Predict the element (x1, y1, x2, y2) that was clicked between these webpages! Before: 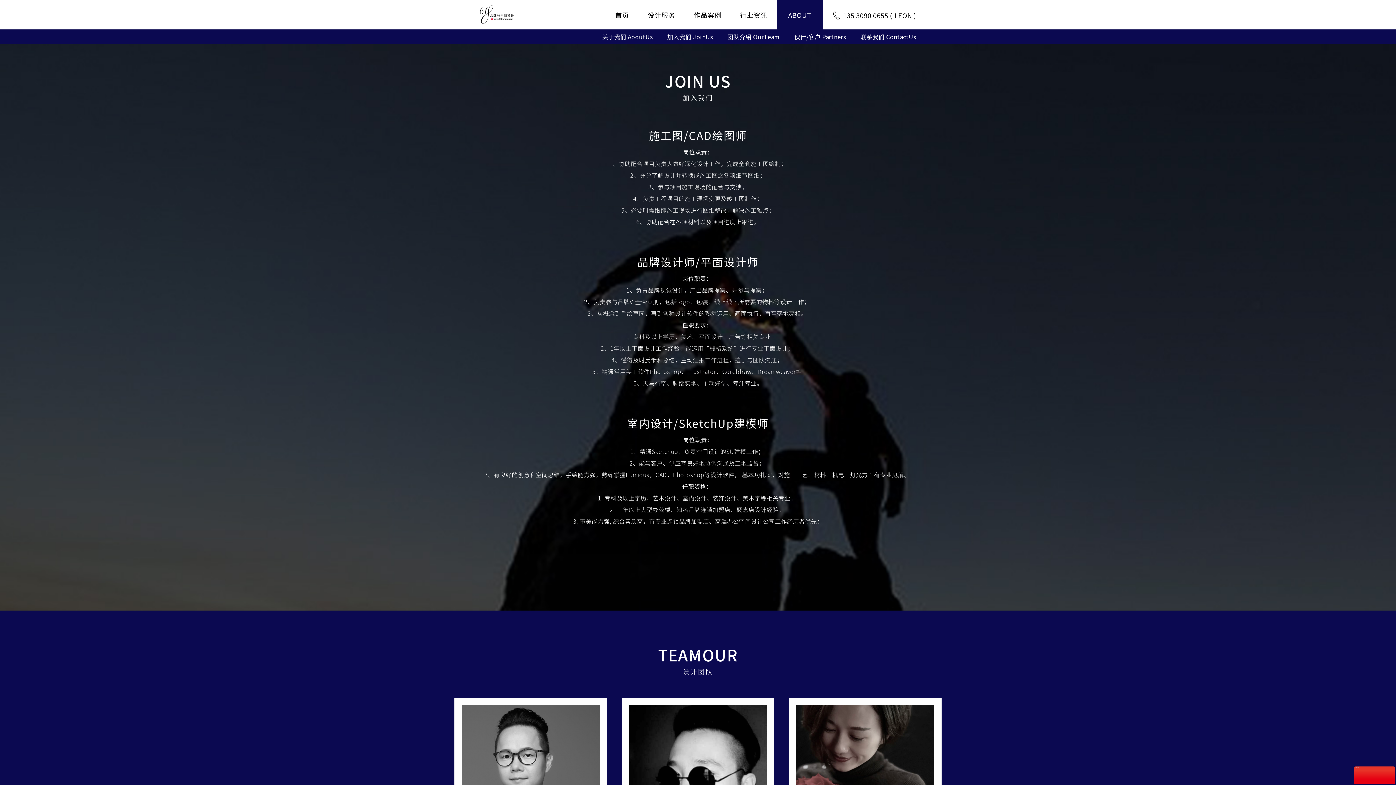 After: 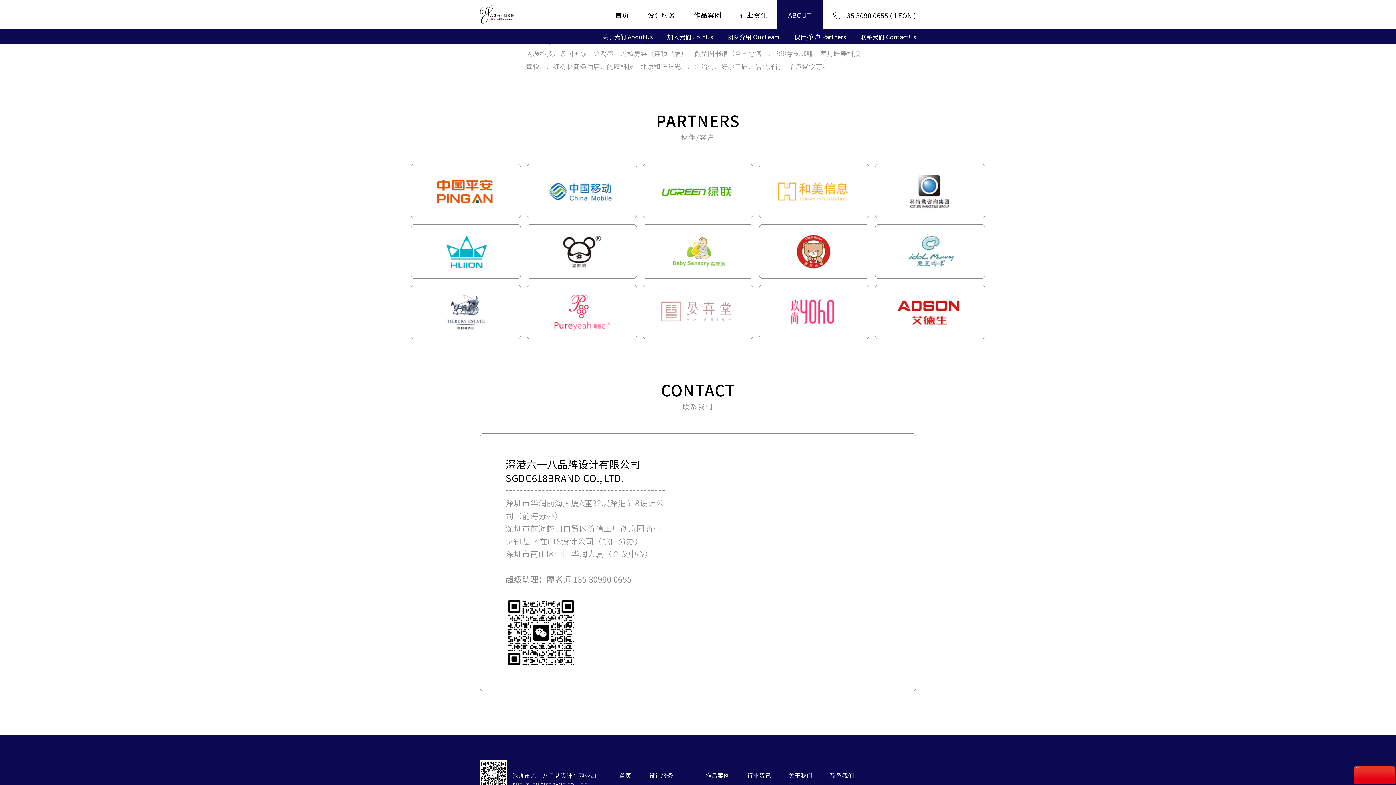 Action: label: 伙伴/客户 Partners bbox: (794, 32, 846, 41)